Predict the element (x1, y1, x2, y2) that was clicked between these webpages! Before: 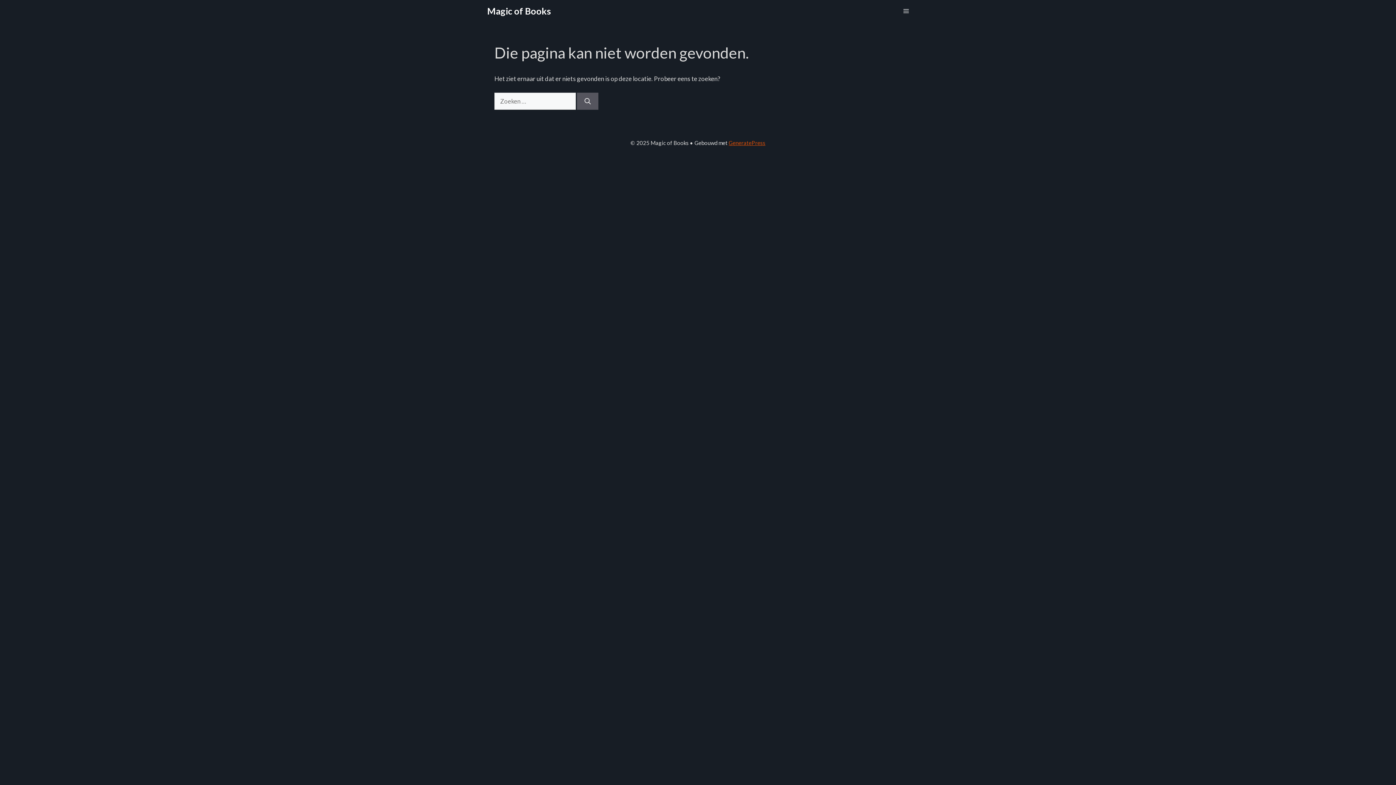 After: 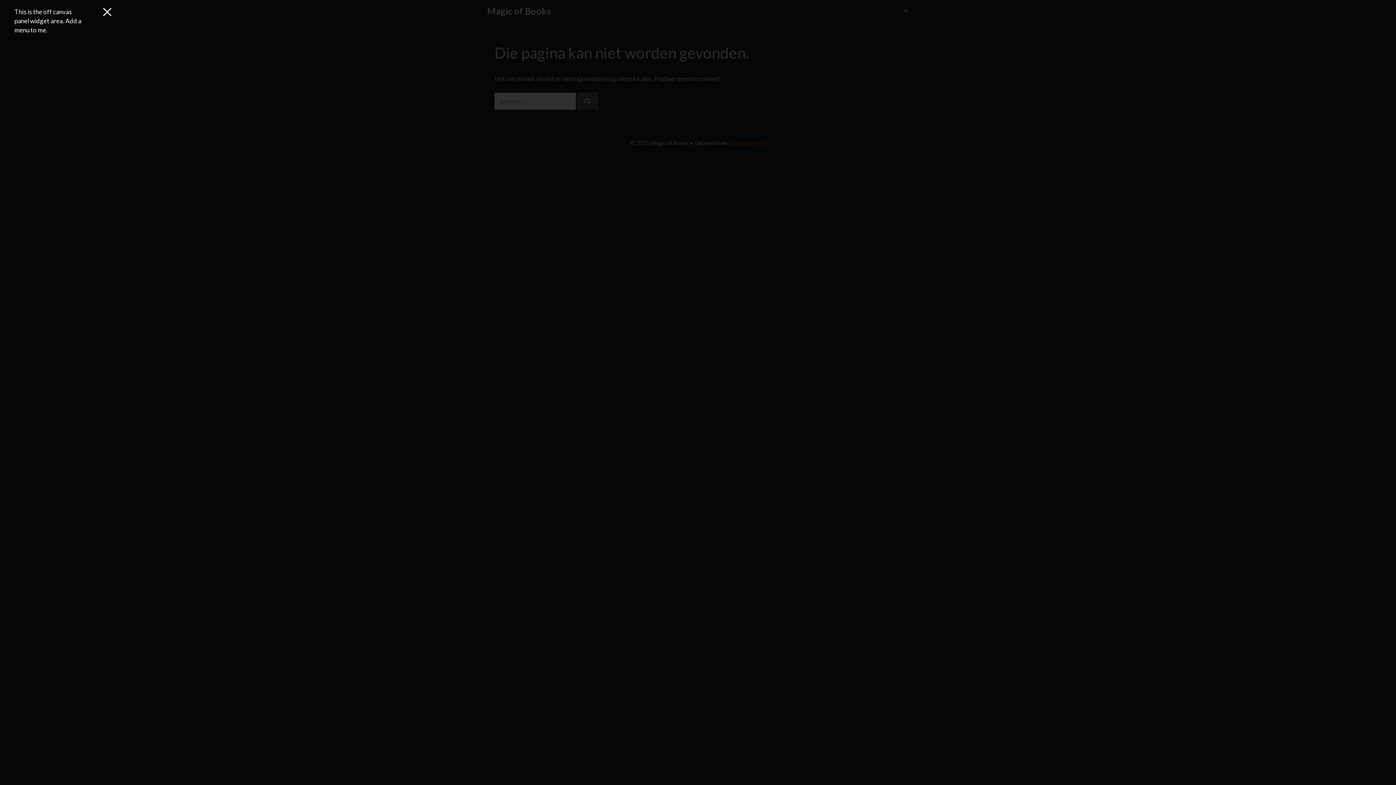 Action: bbox: (896, 0, 916, 21) label: Menu